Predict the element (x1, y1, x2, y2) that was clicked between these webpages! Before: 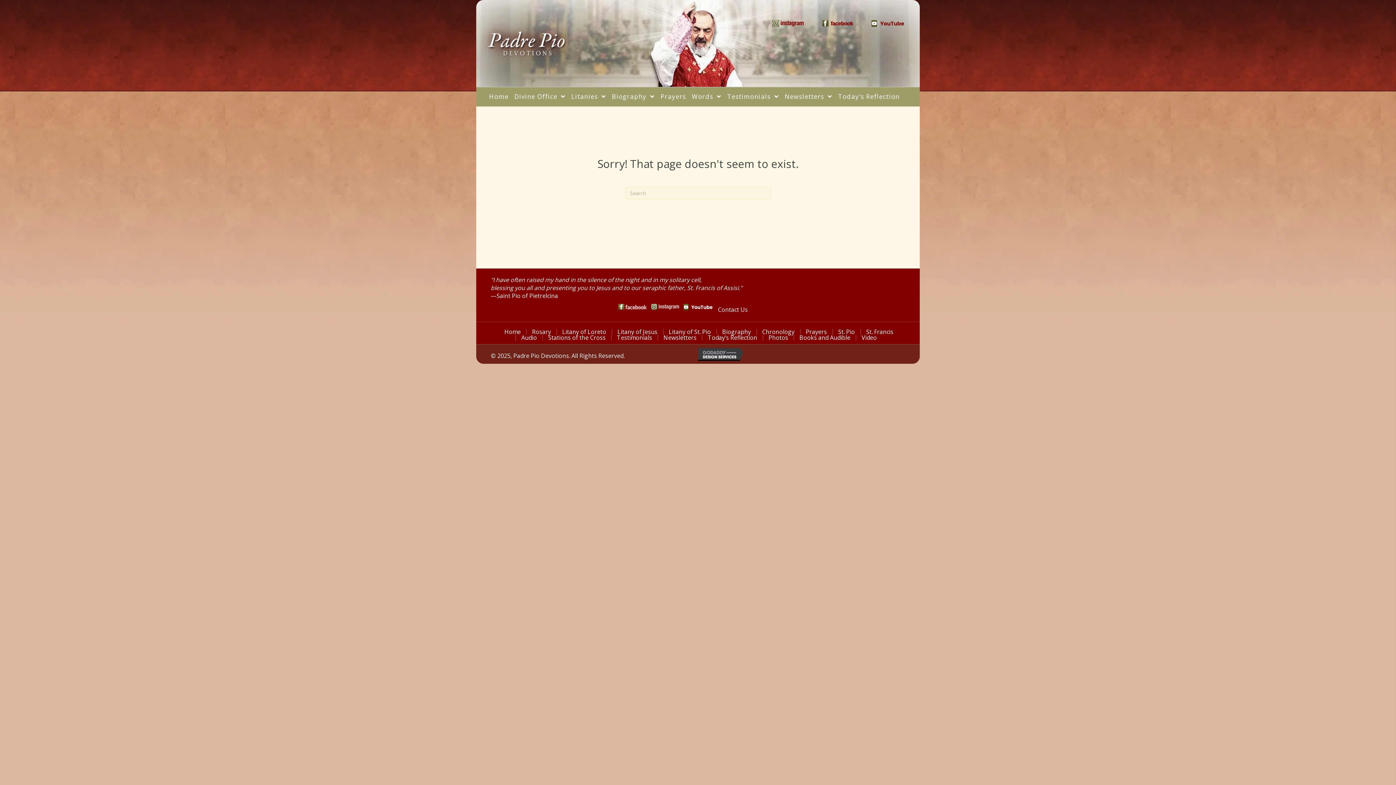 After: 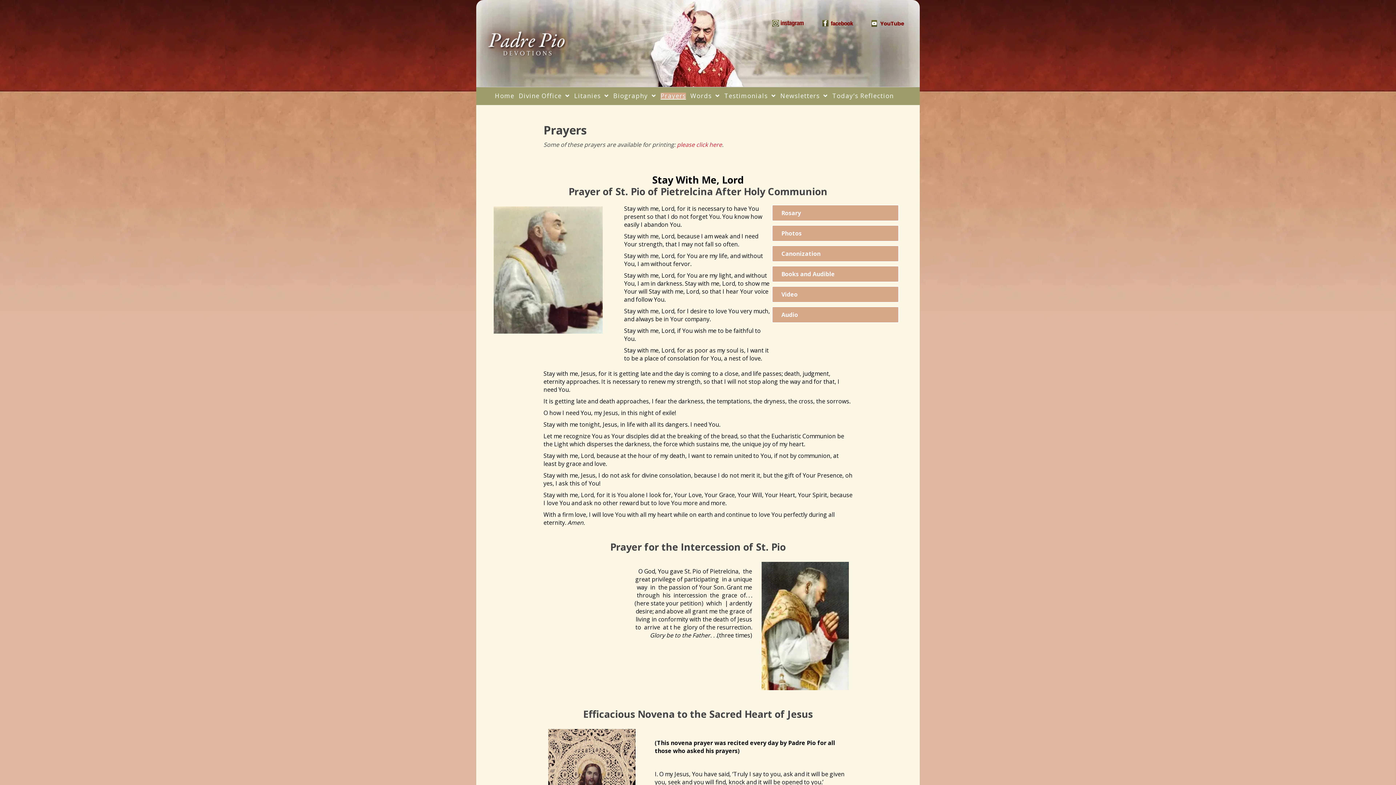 Action: bbox: (660, 92, 686, 101) label: Prayers